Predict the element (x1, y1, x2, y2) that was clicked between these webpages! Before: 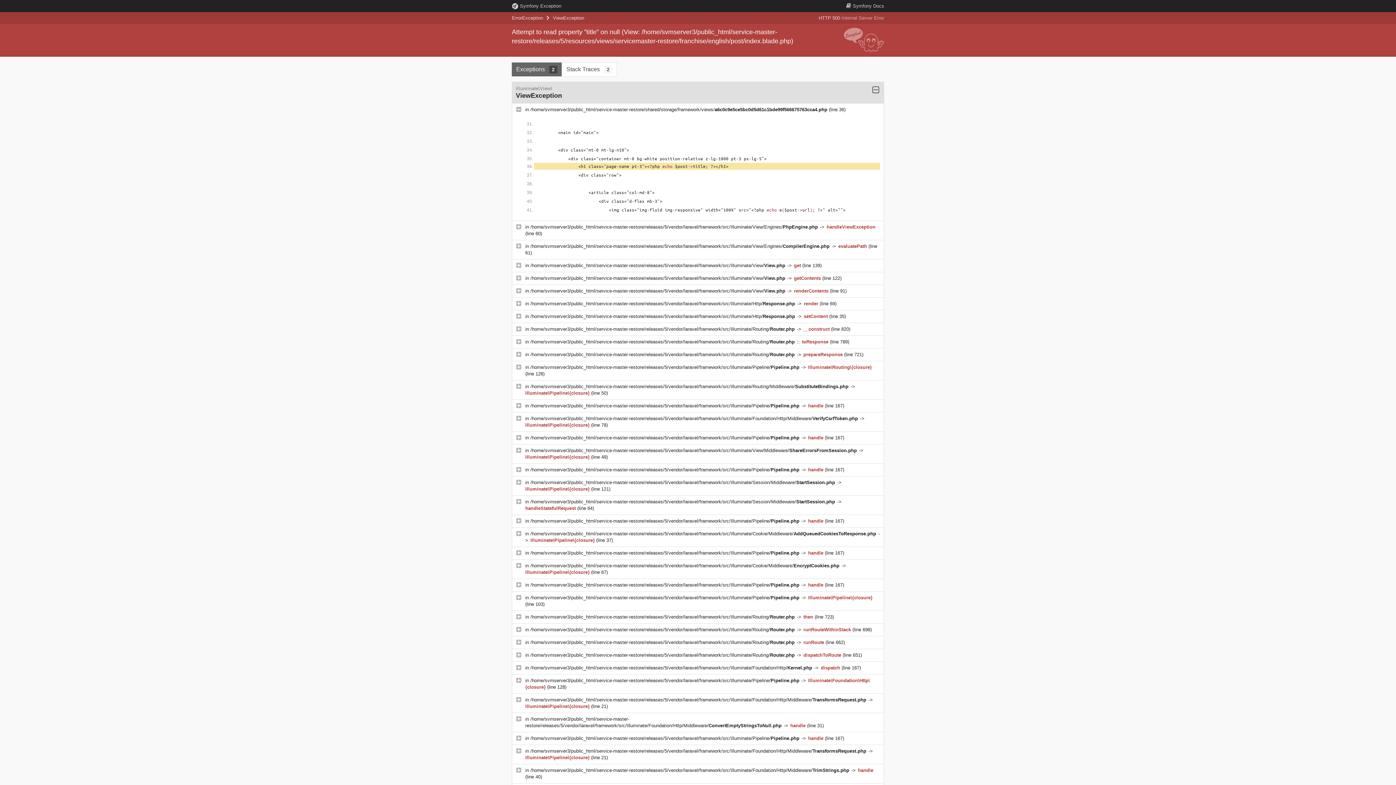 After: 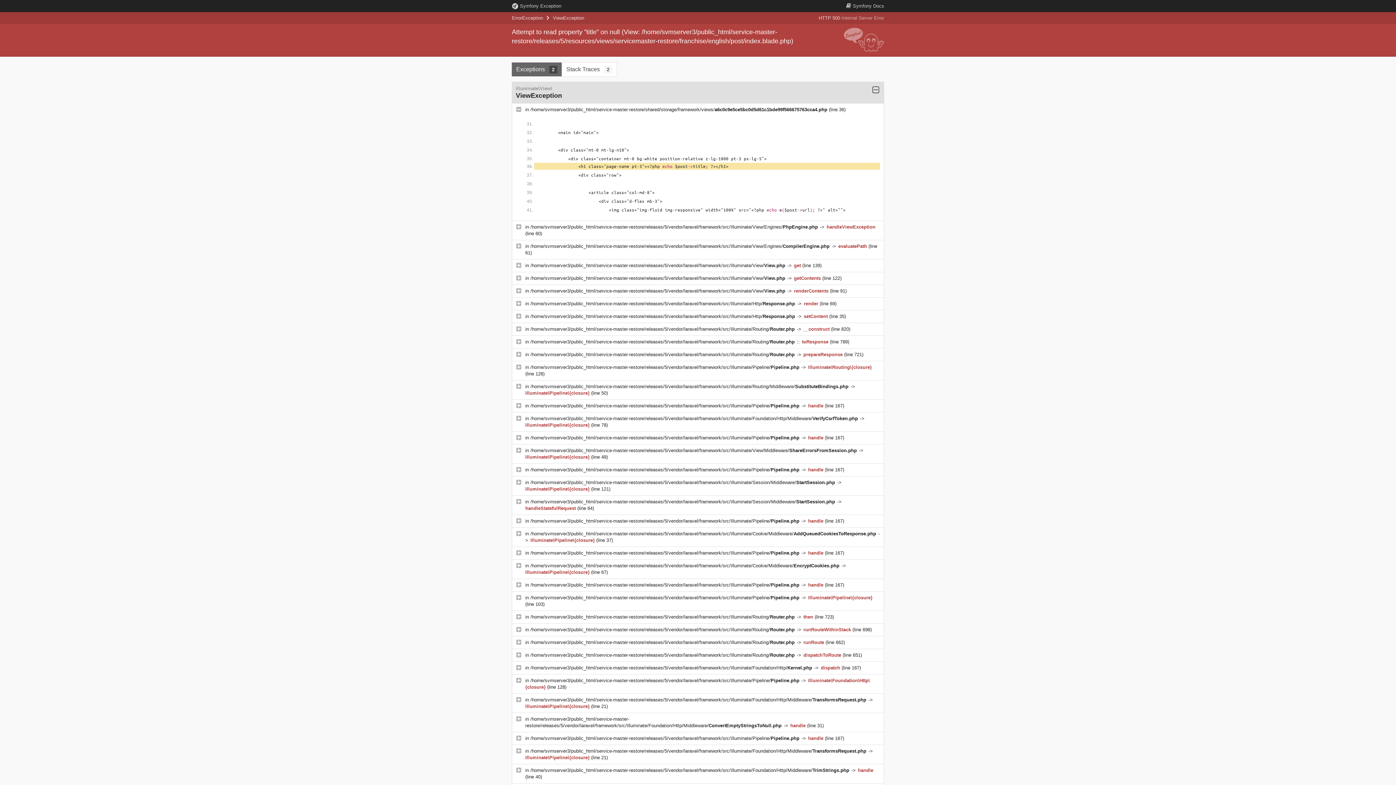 Action: bbox: (530, 326, 796, 332) label: /home/svmserver3/public_html/service-master-restore/releases/5/vendor/laravel/framework/src/Illuminate/Routing/Router.php 